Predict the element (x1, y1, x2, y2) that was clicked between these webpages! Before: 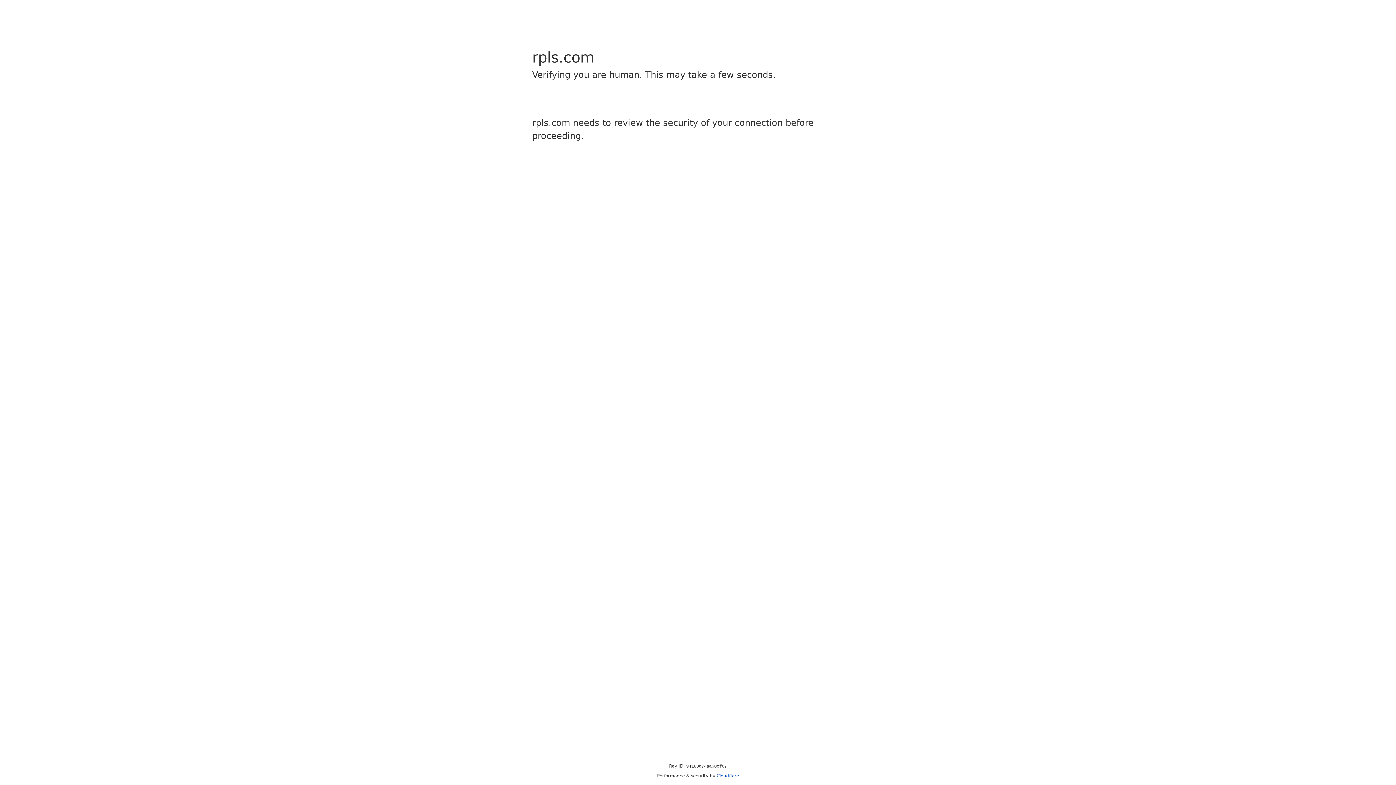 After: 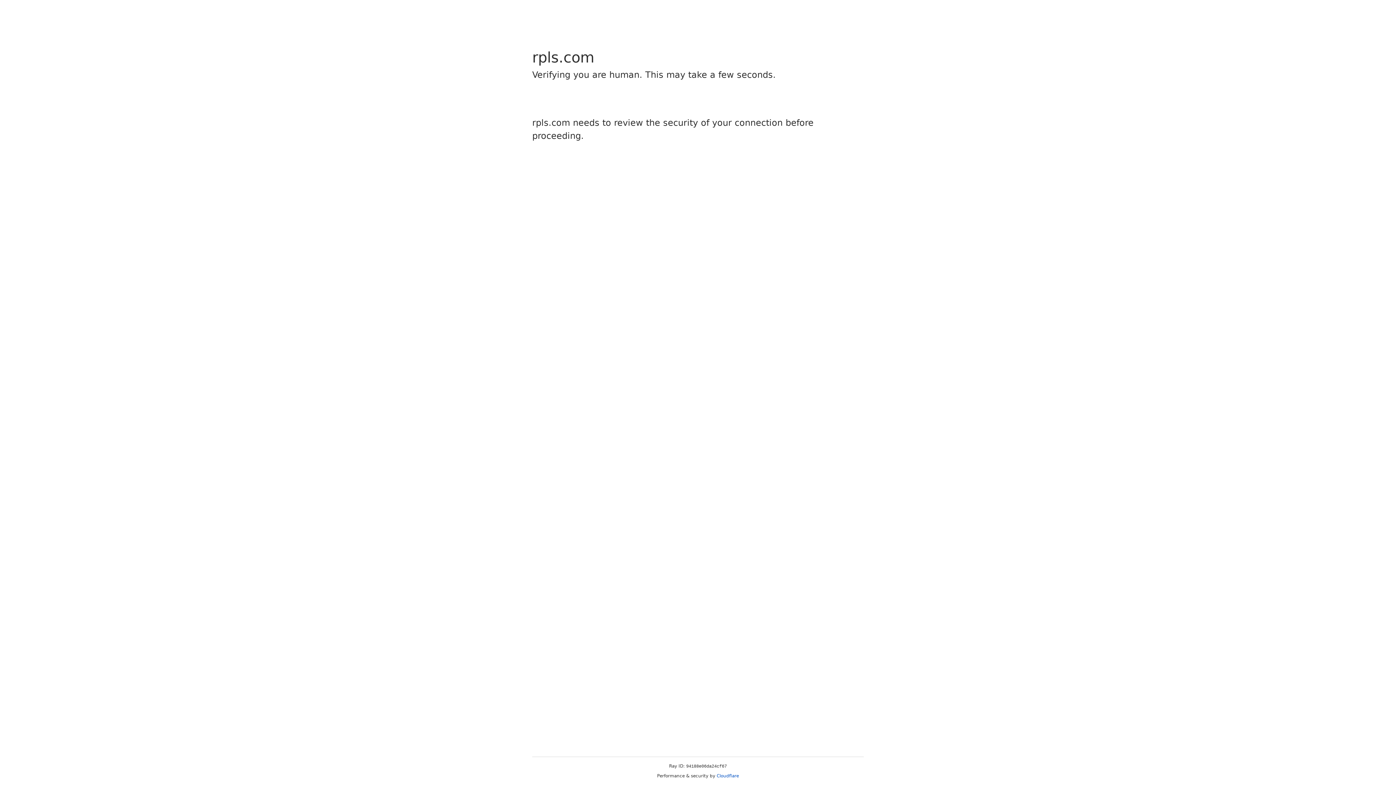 Action: label: Cloudflare bbox: (716, 773, 739, 778)